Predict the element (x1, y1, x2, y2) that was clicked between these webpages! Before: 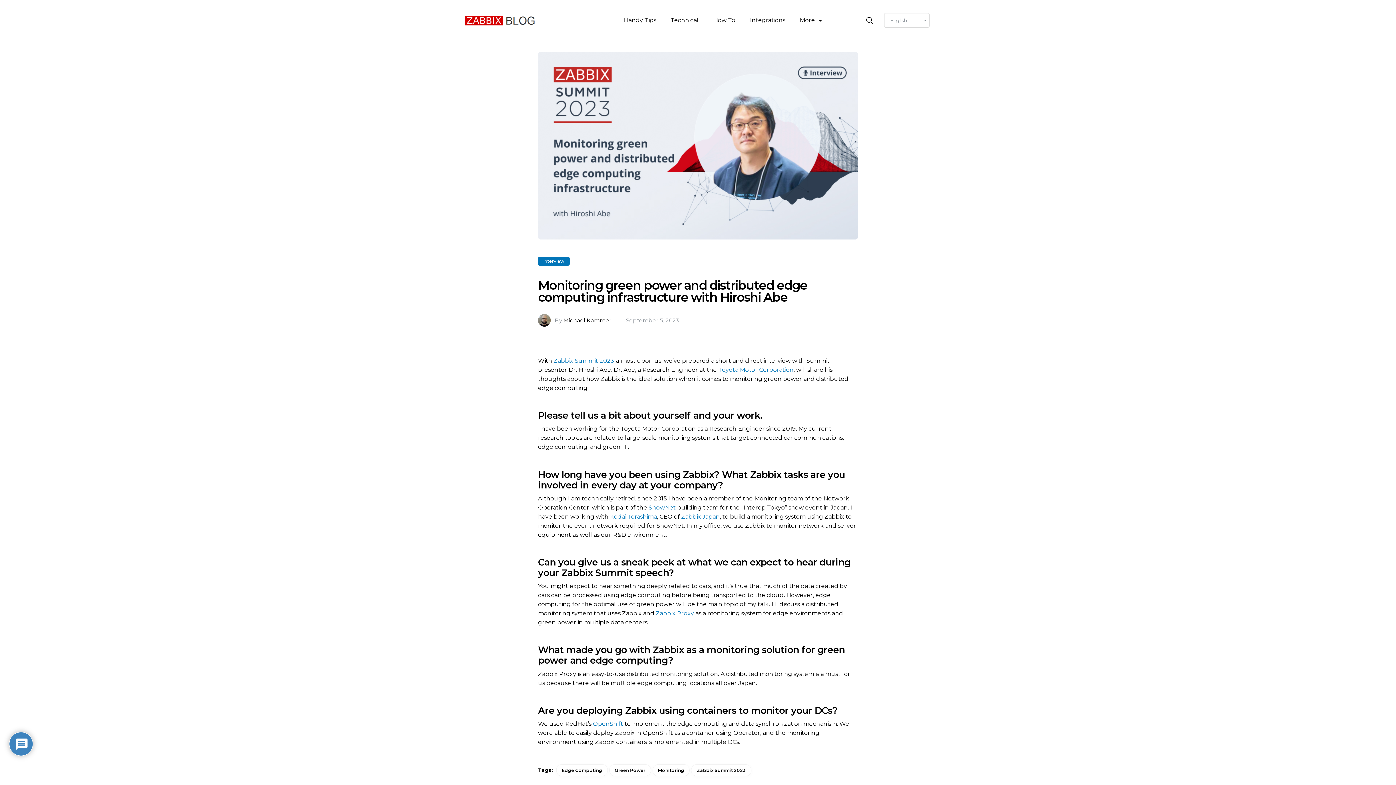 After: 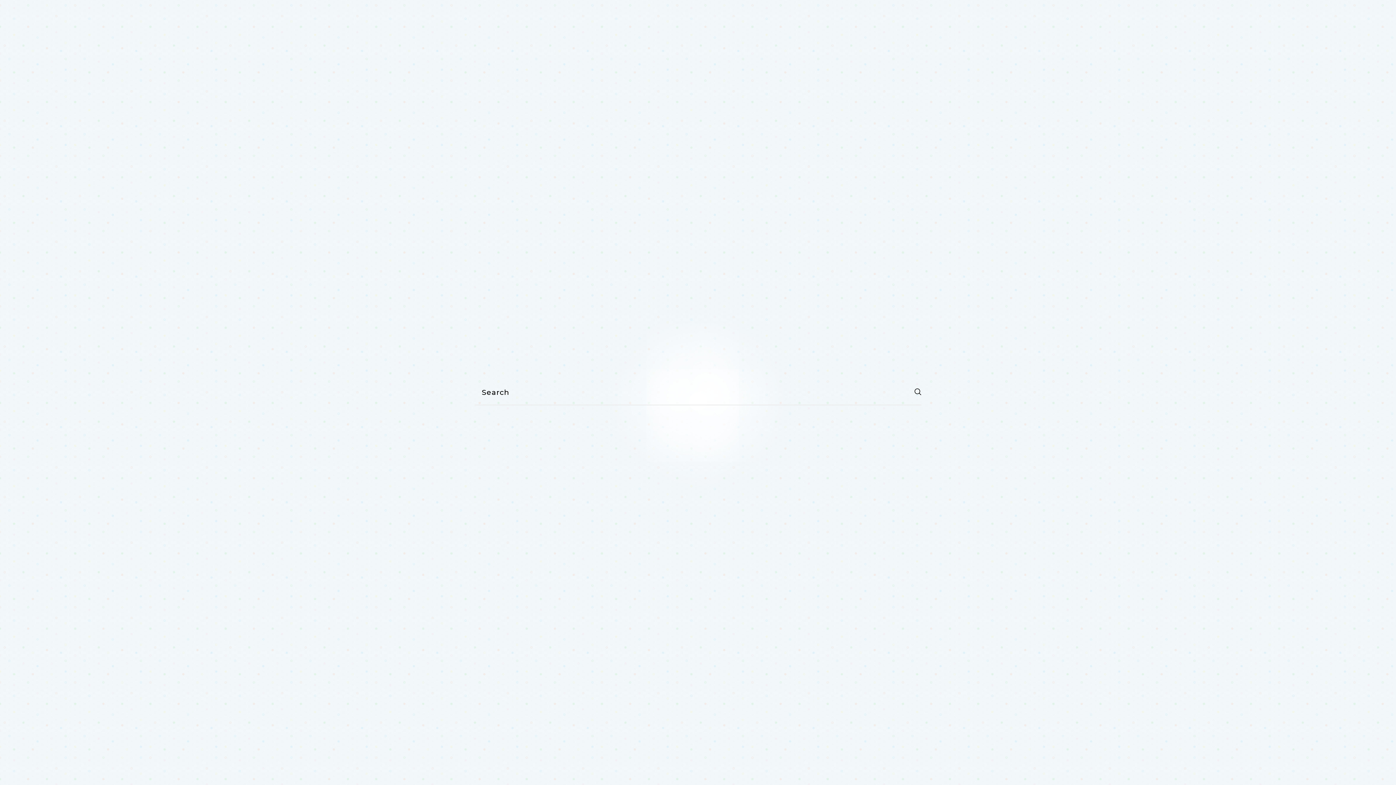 Action: bbox: (866, 16, 873, 25)